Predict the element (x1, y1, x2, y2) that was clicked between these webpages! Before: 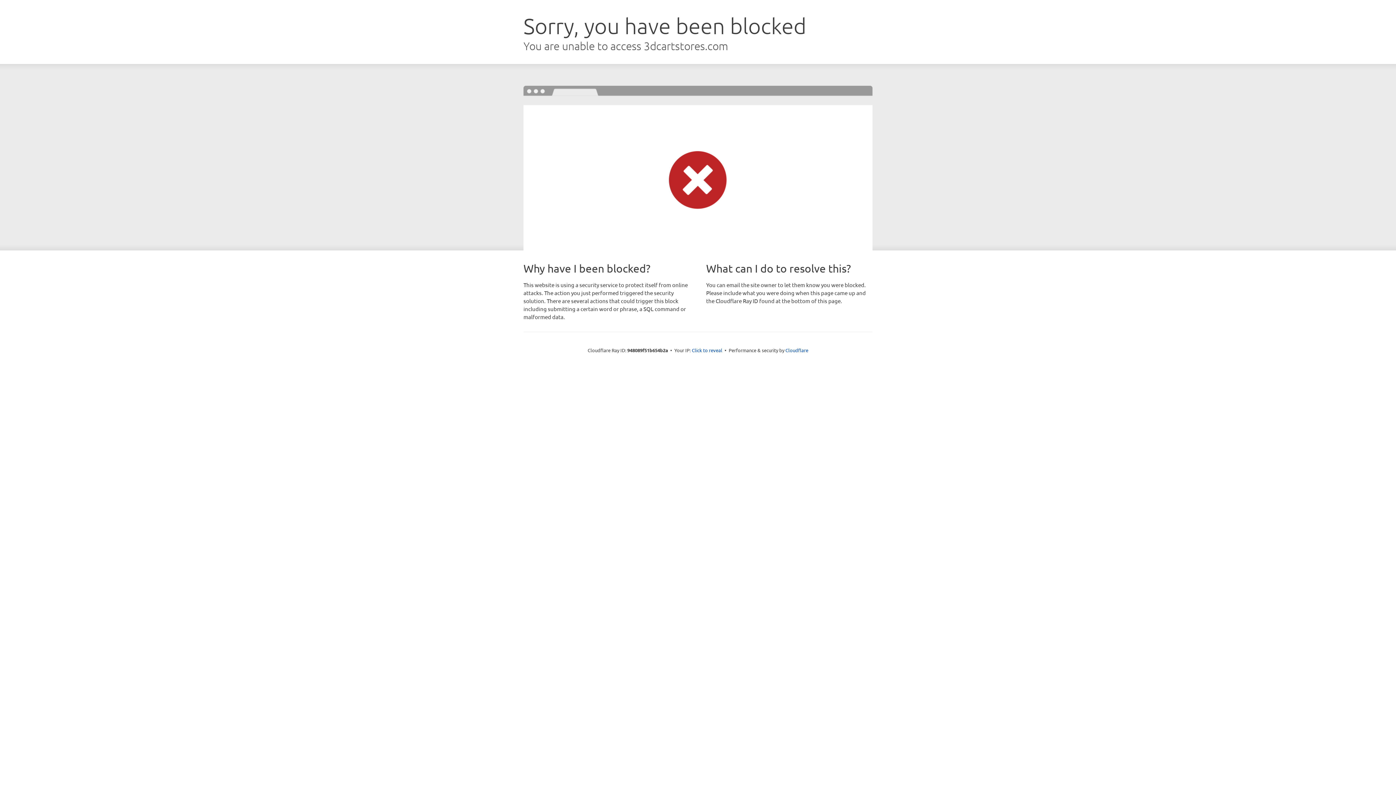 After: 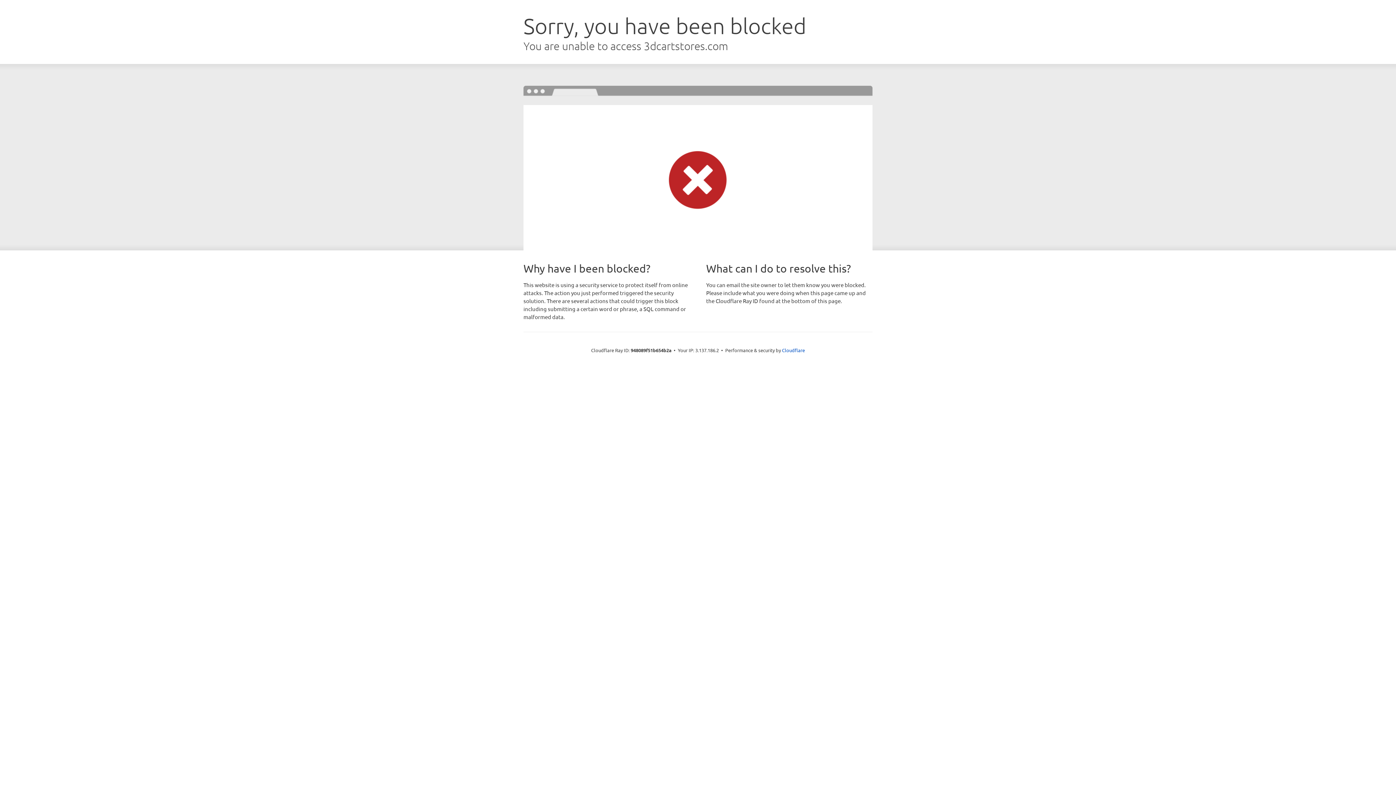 Action: label: Click to reveal bbox: (692, 346, 722, 353)